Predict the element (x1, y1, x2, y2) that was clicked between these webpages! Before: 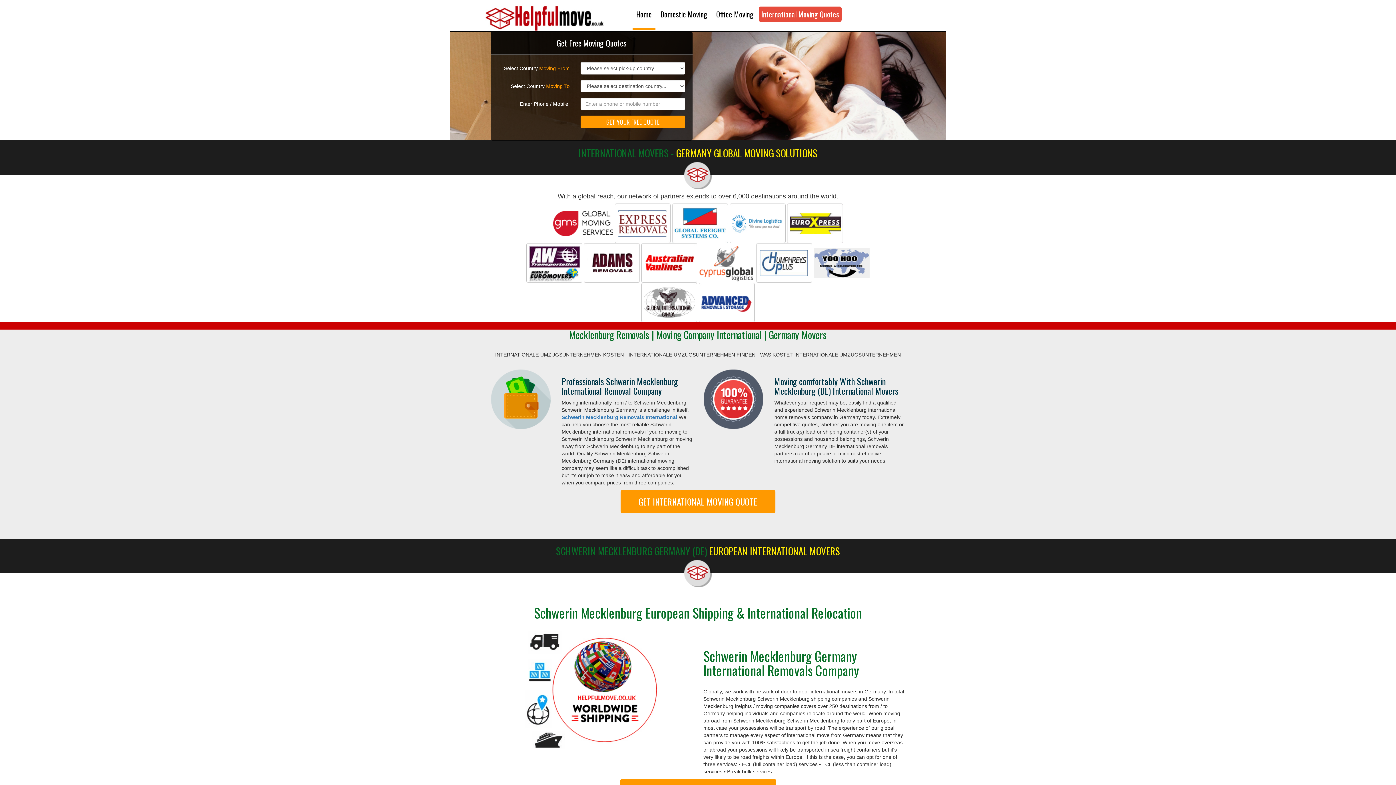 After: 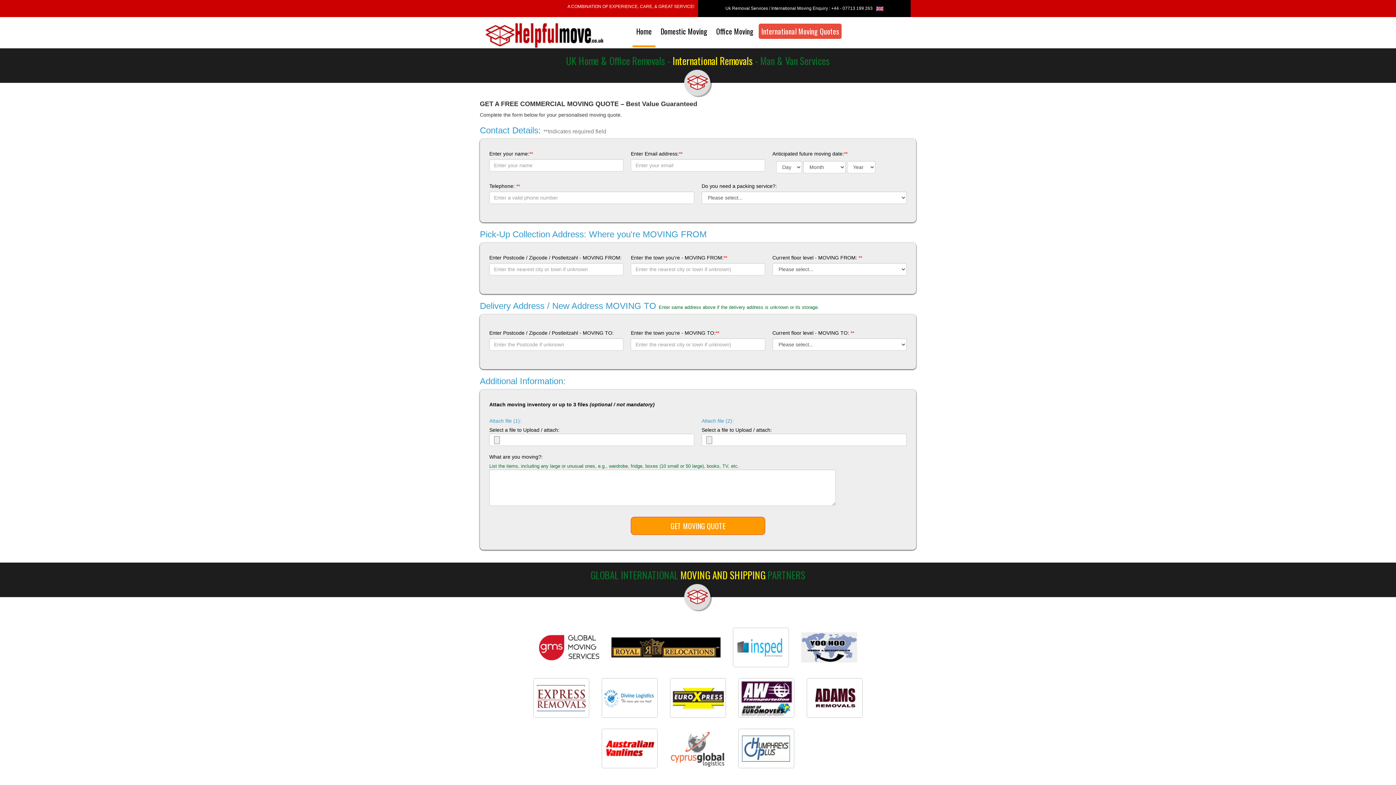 Action: label: Office Moving bbox: (712, 0, 757, 30)